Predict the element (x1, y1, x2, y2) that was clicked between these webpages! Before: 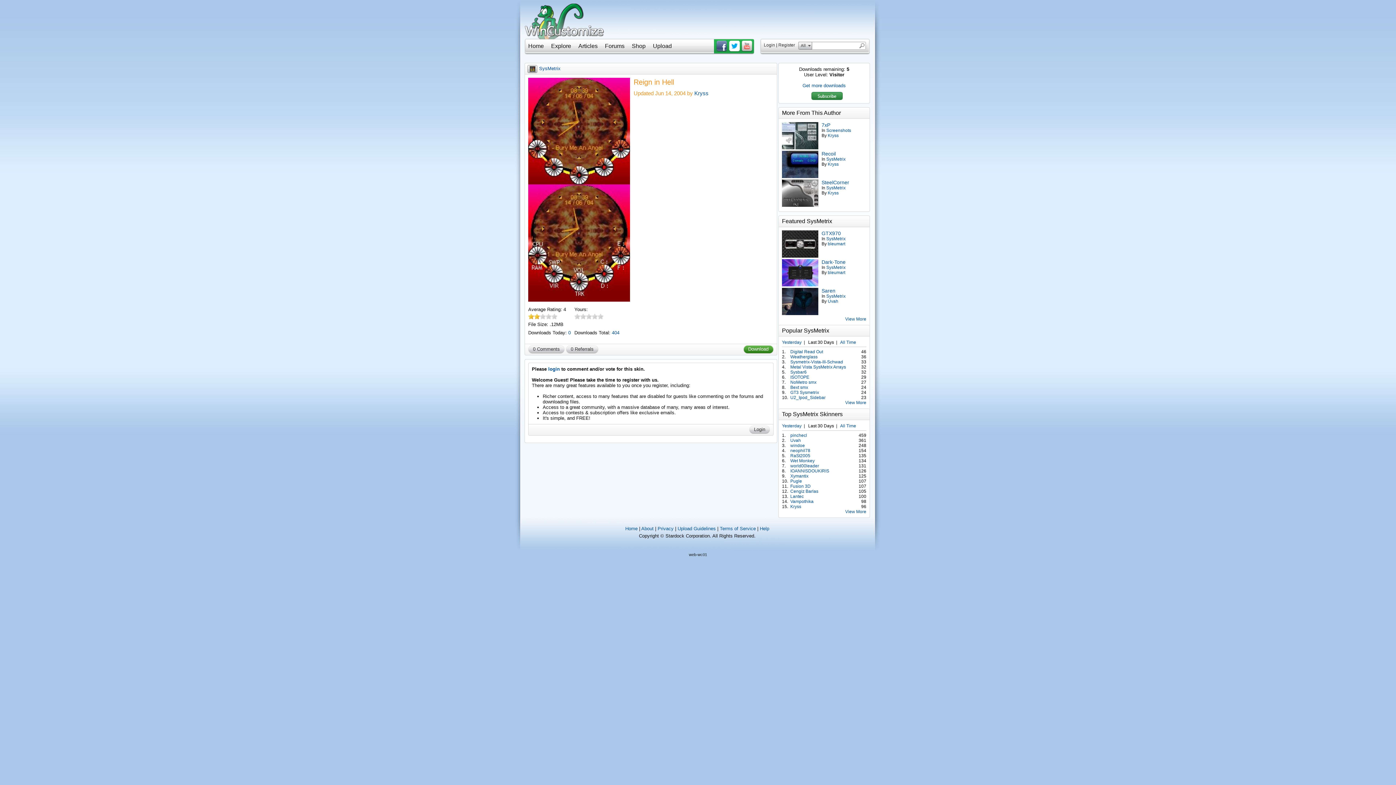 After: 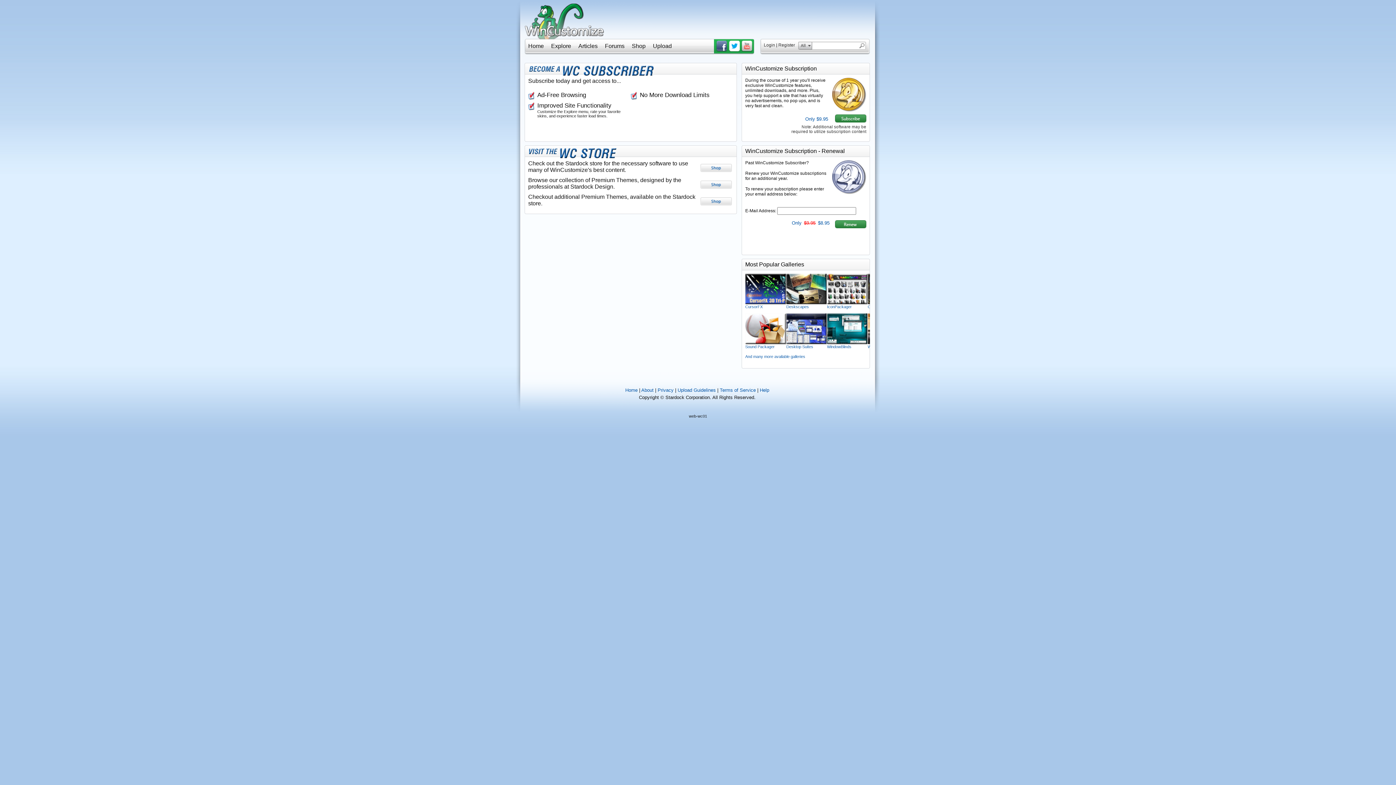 Action: label: Shop bbox: (632, 42, 645, 49)